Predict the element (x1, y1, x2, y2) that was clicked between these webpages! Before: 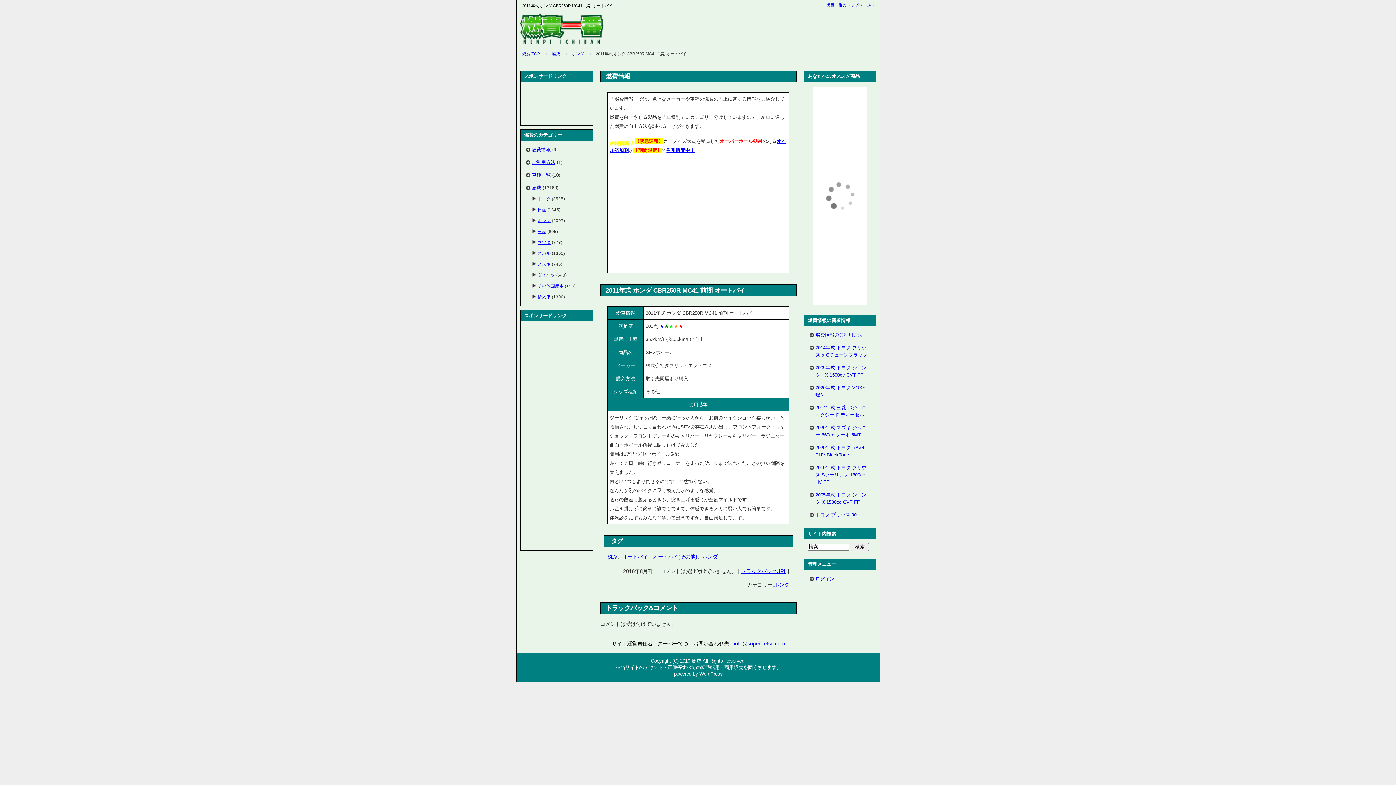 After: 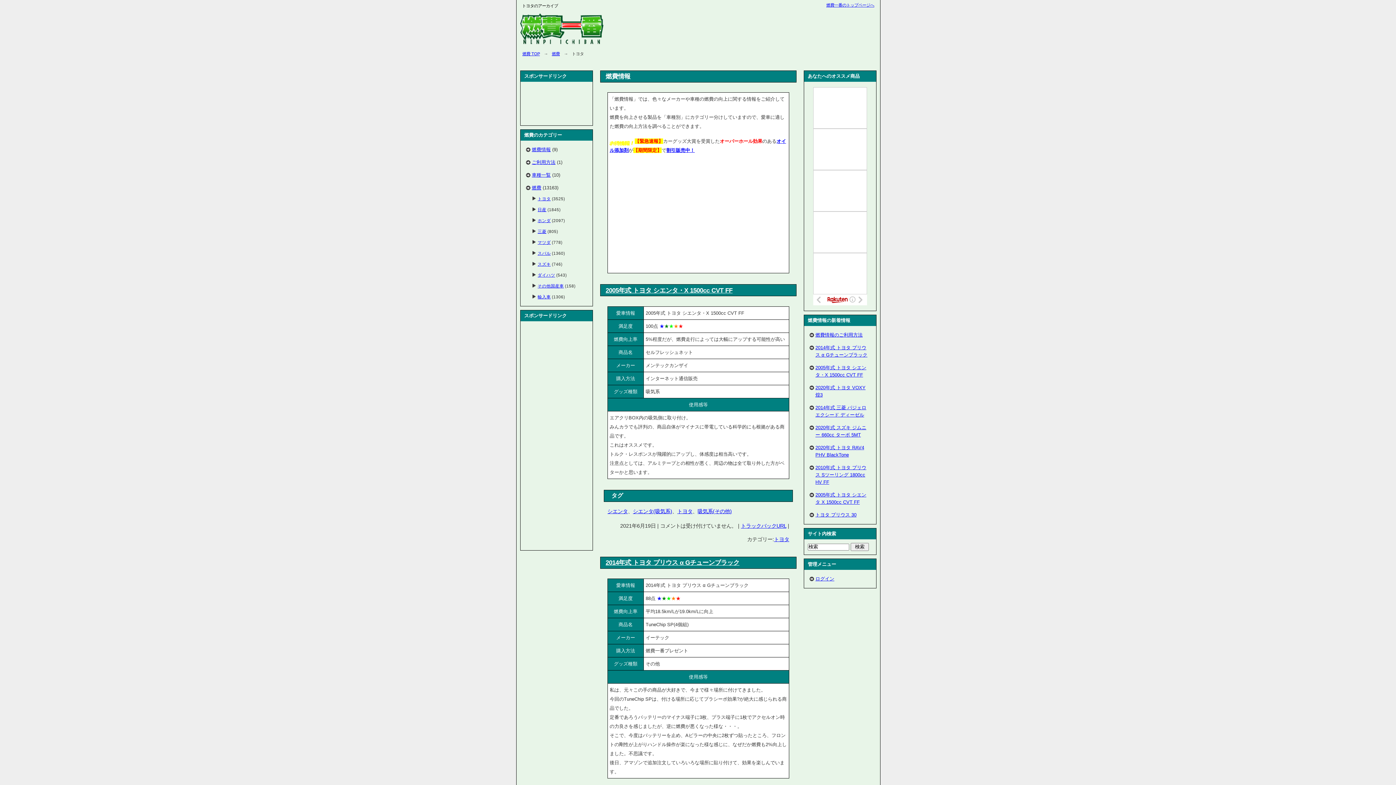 Action: label: トヨタ bbox: (537, 196, 550, 201)